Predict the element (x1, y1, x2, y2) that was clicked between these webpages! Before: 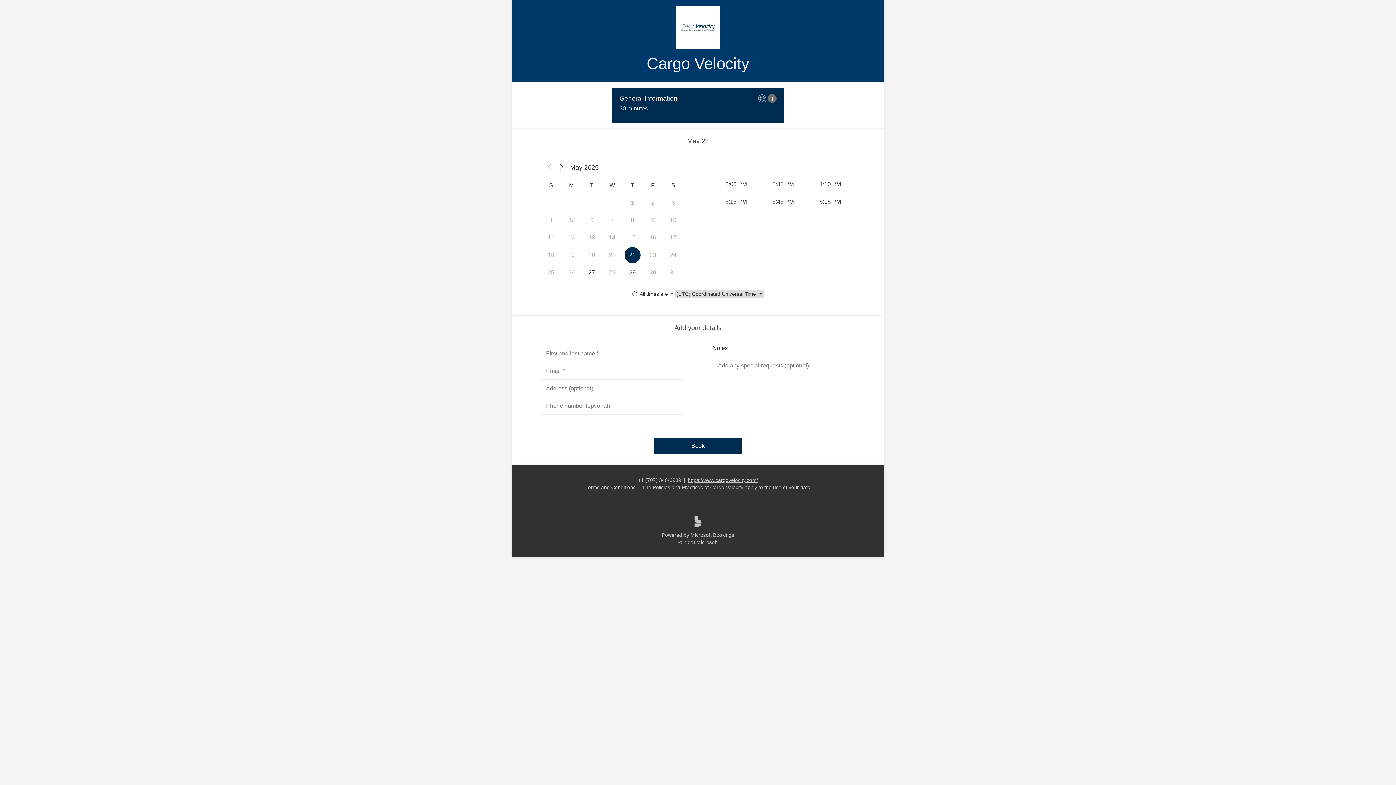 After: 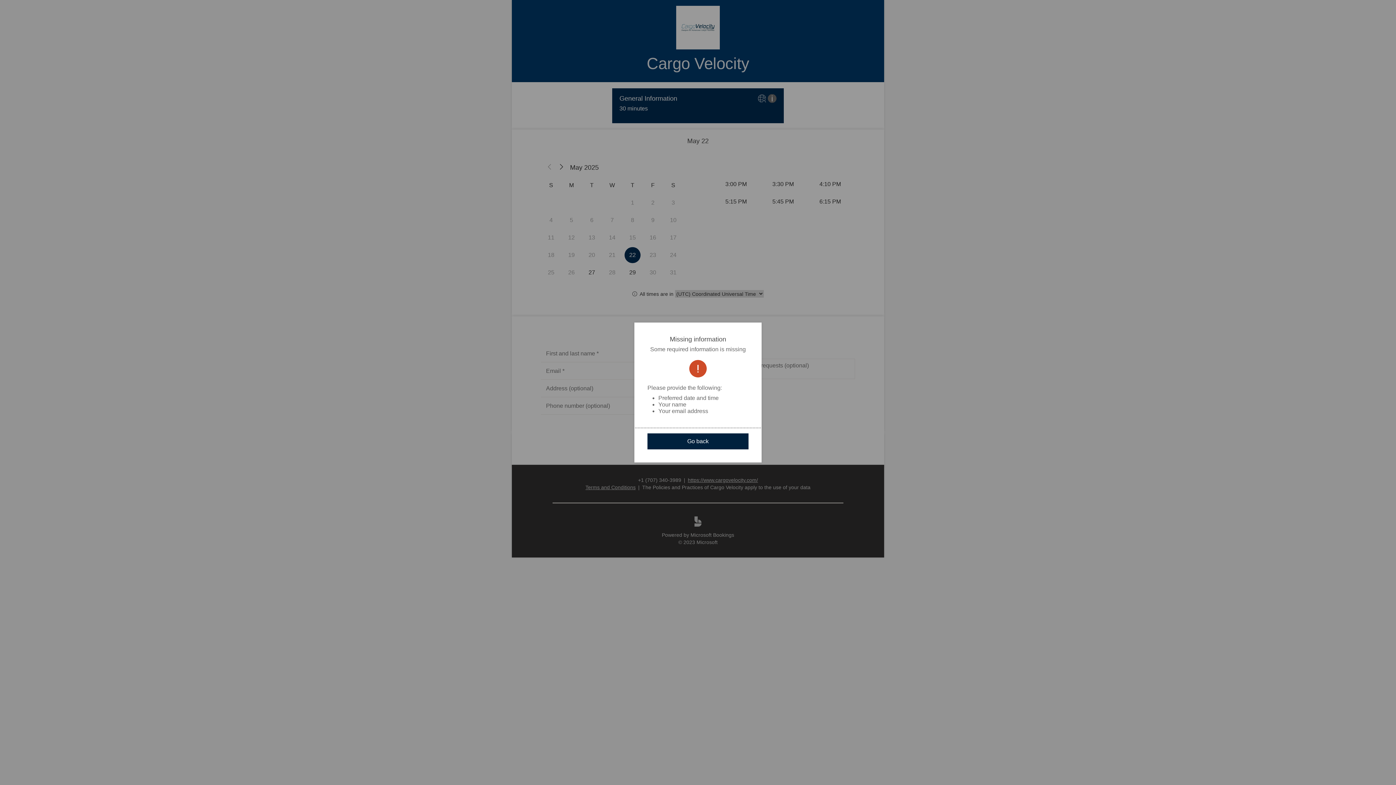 Action: bbox: (654, 450, 741, 466) label: Book